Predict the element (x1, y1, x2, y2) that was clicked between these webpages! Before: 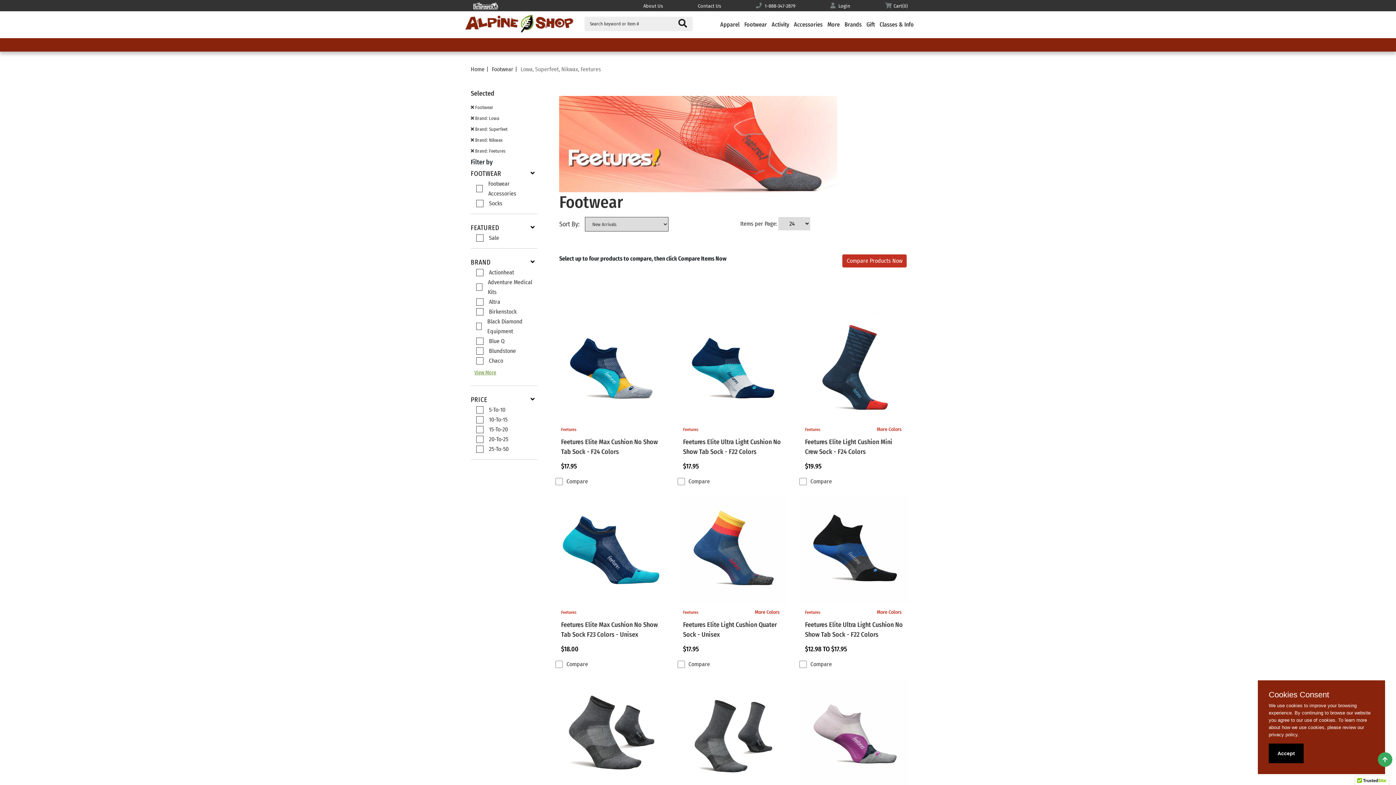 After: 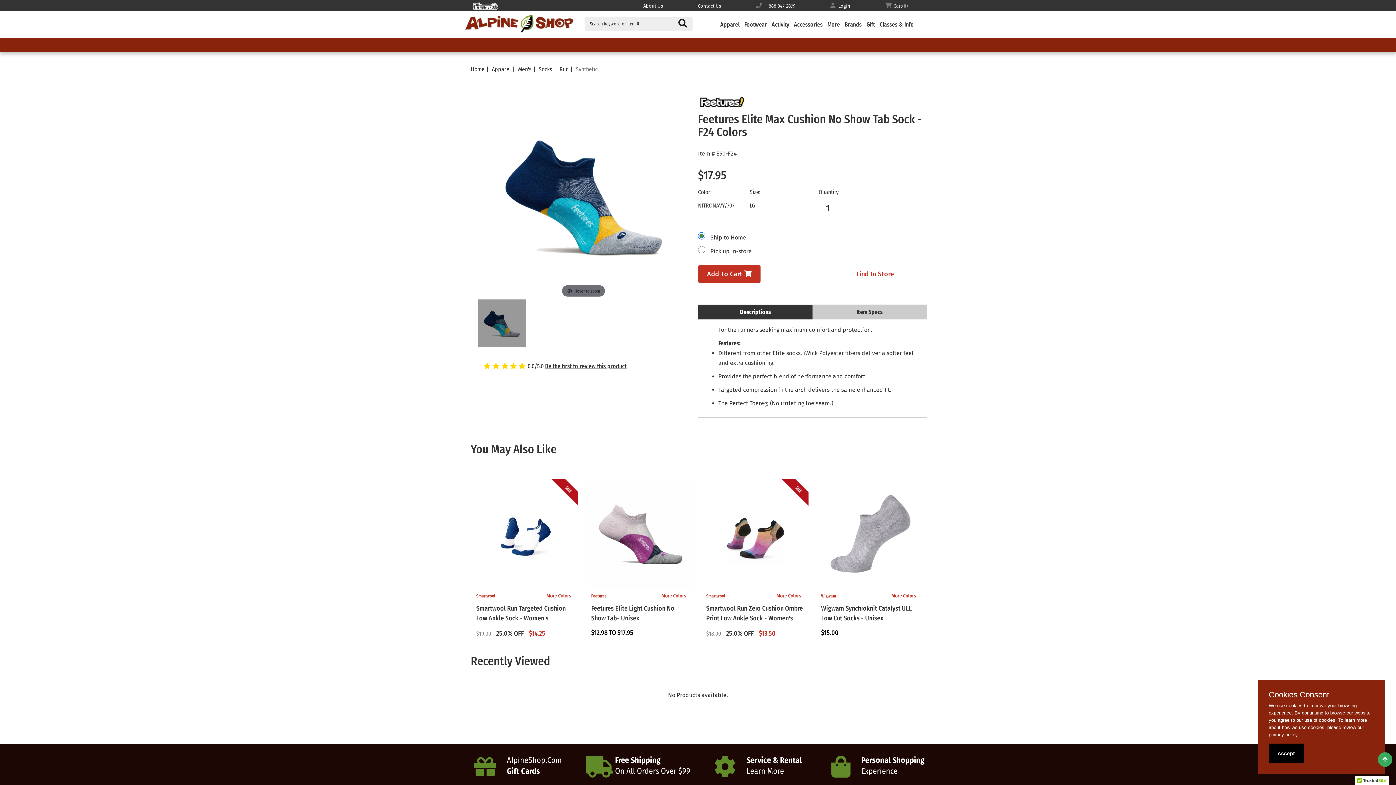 Action: bbox: (555, 313, 666, 476) label: Feetures
Feetures Elite Max Cushion No Show Tab Sock - F24 Colors
$17.95